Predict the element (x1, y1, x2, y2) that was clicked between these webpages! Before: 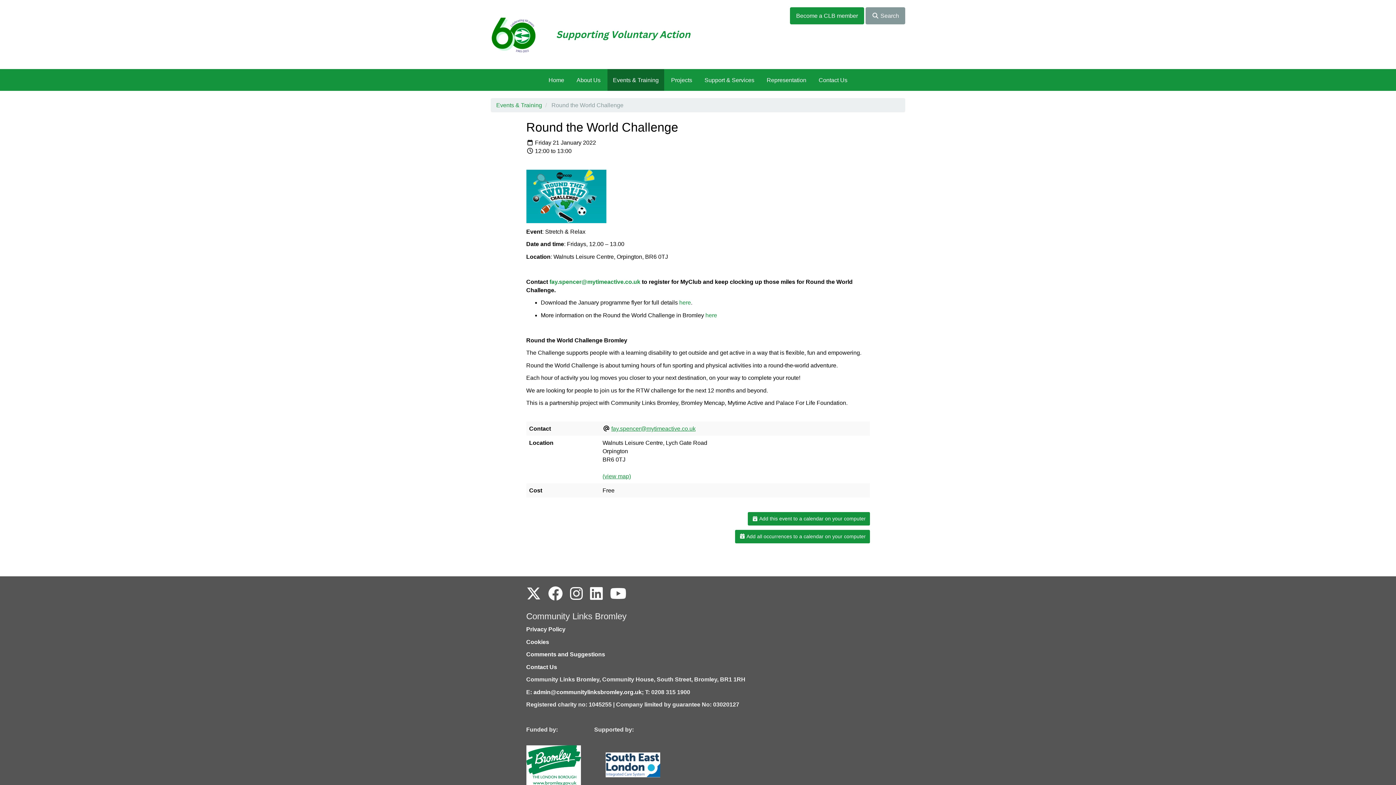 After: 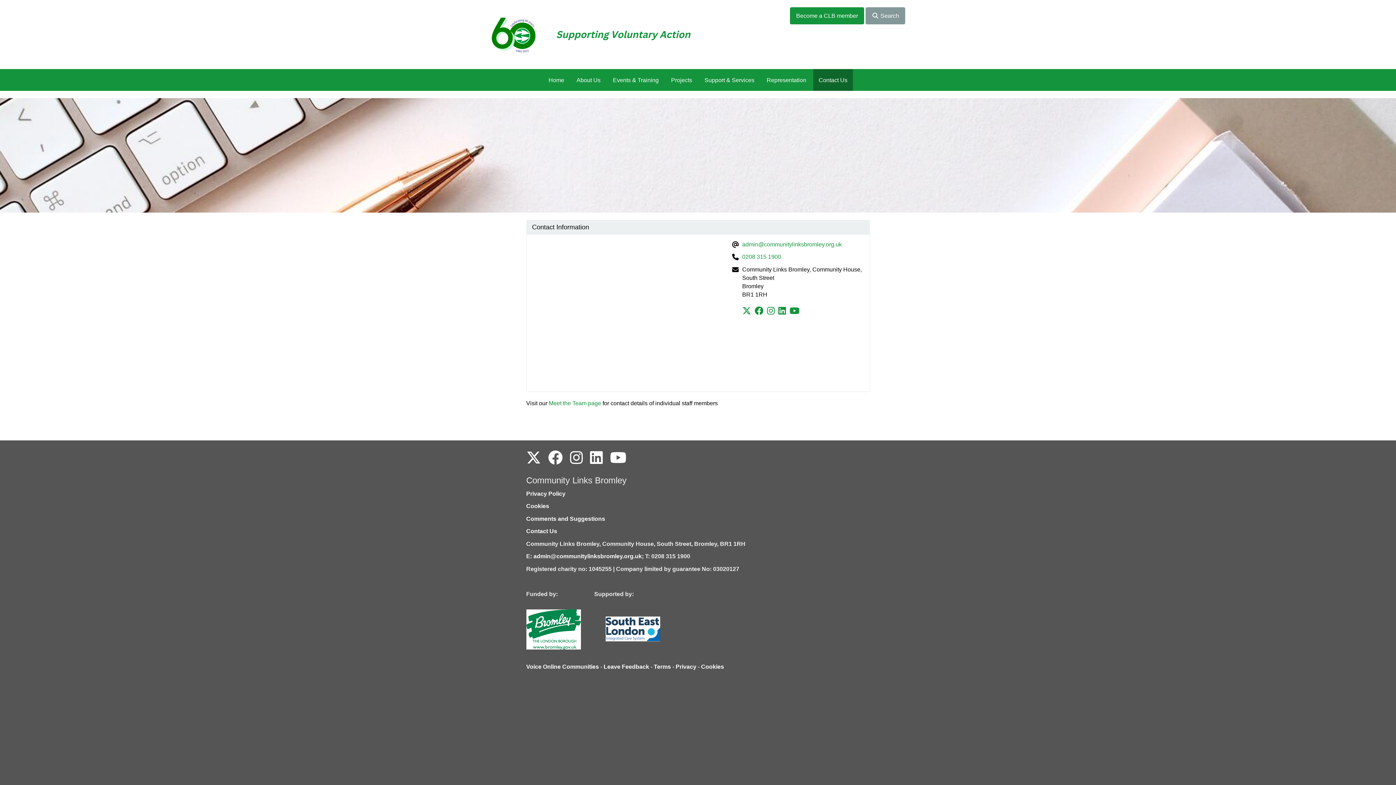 Action: bbox: (526, 664, 557, 670) label: Contact Us